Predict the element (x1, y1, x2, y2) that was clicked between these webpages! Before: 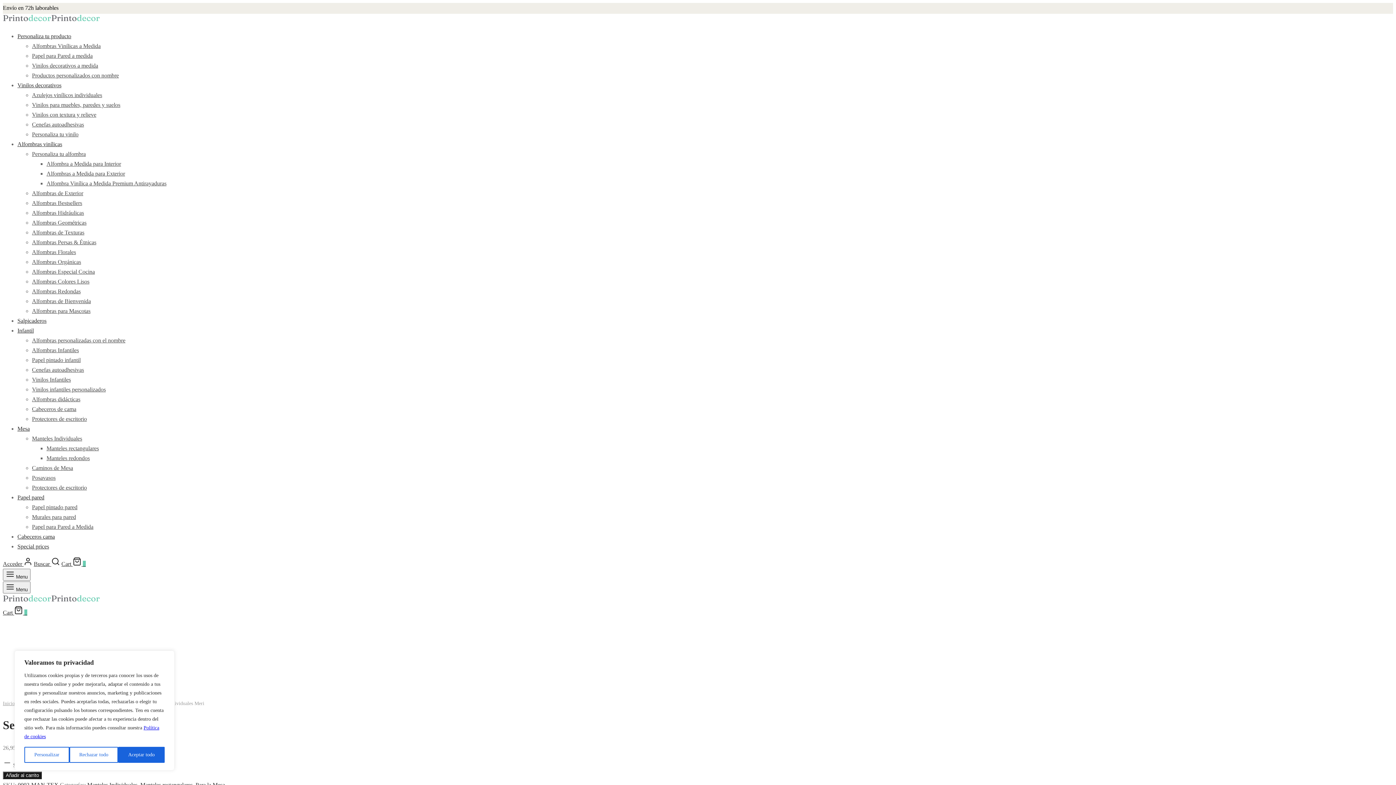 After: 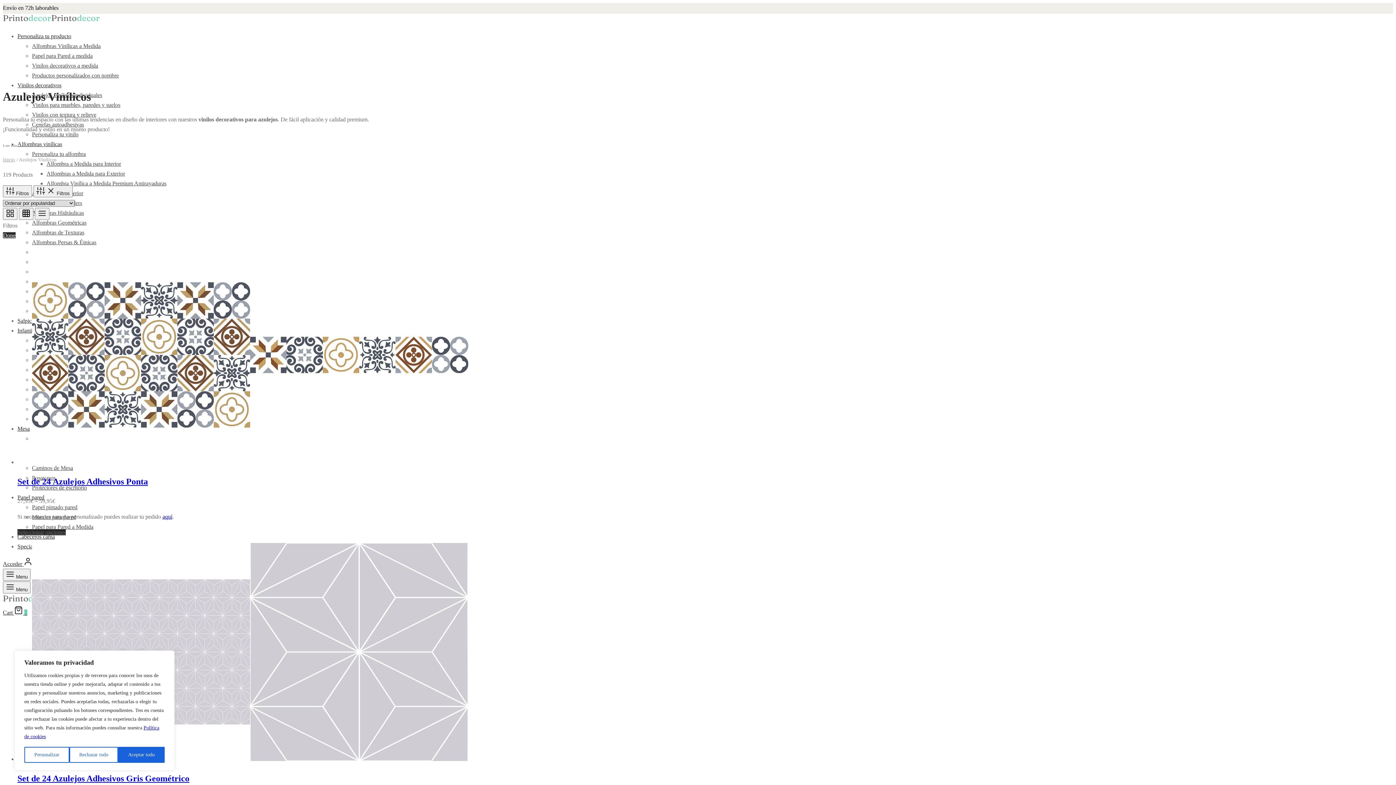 Action: bbox: (17, 82, 61, 88) label: Vinilos decorativos